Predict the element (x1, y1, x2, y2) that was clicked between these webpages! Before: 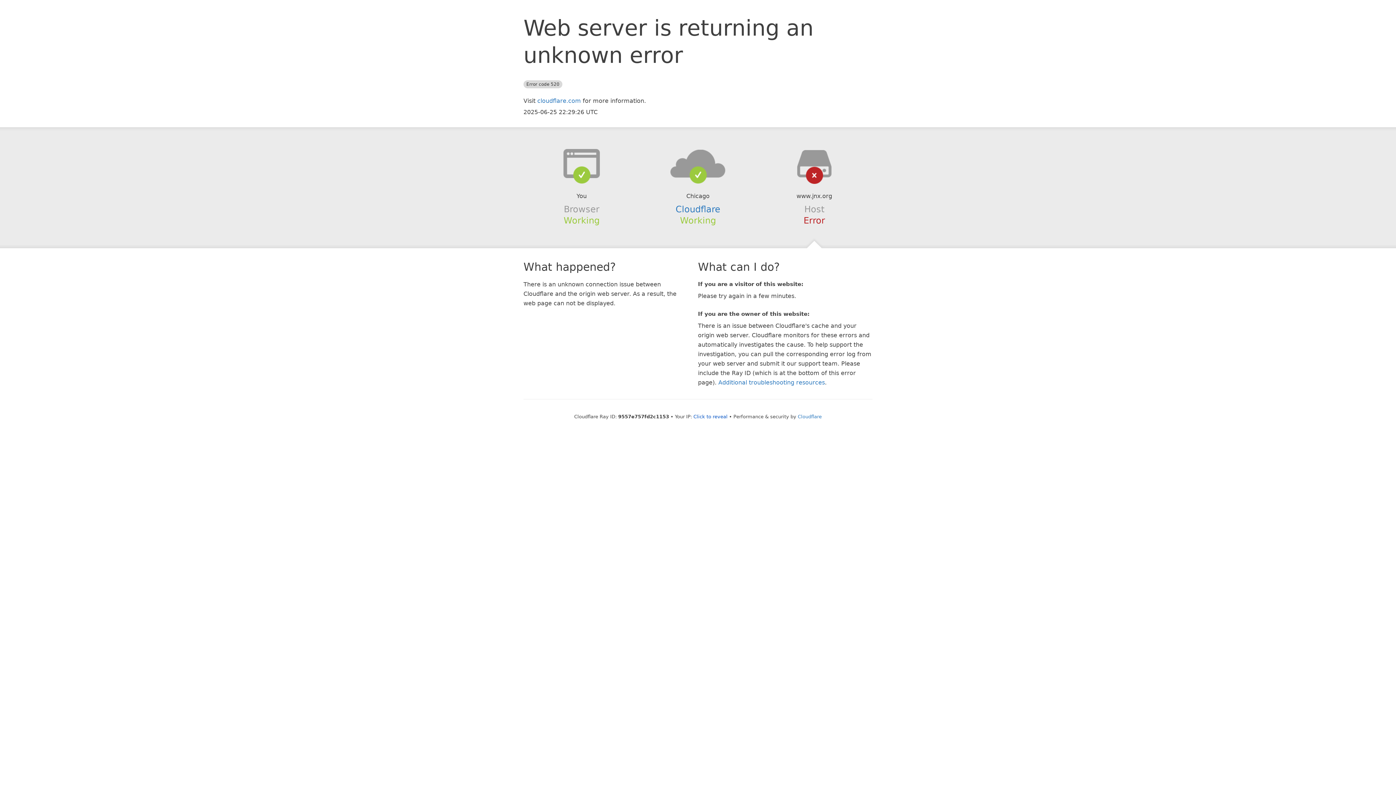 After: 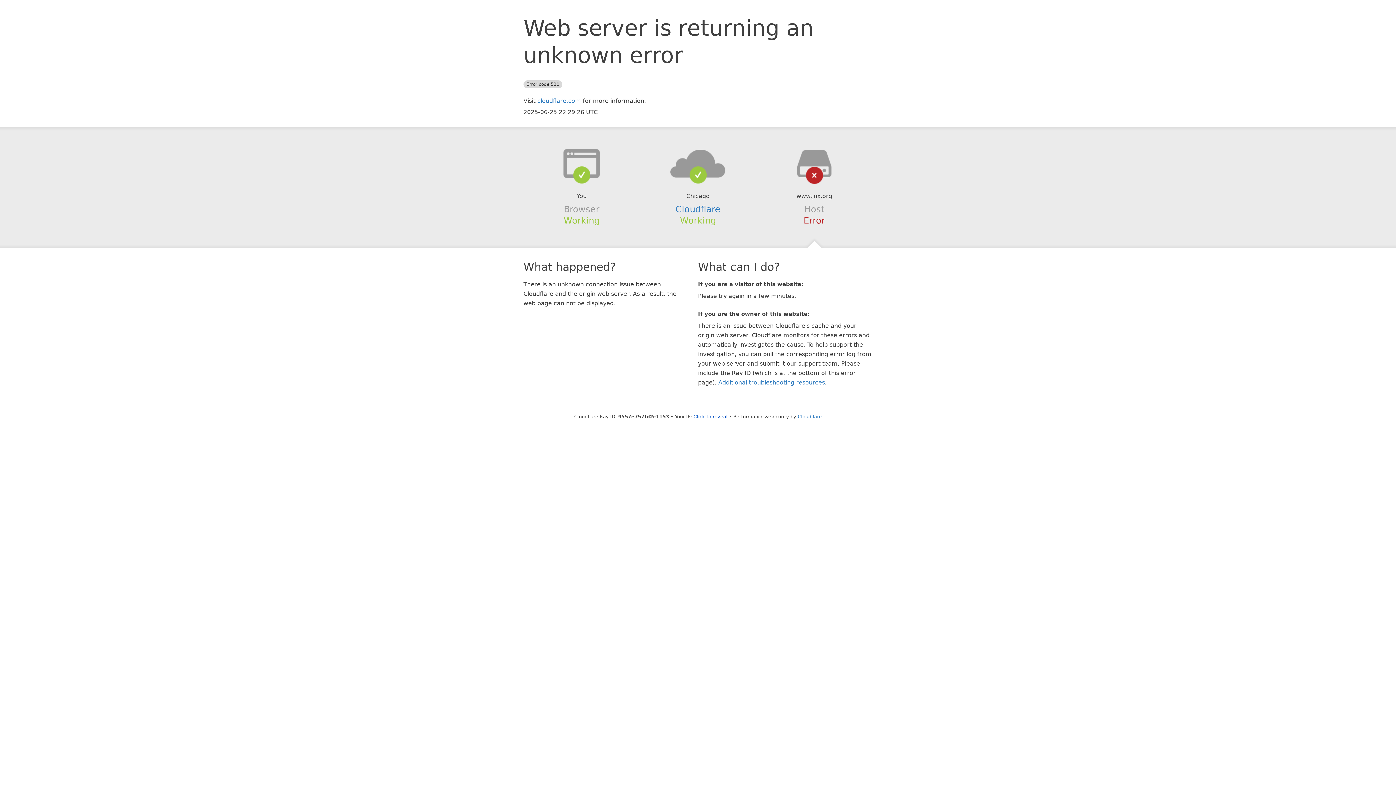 Action: bbox: (639, 148, 756, 178)